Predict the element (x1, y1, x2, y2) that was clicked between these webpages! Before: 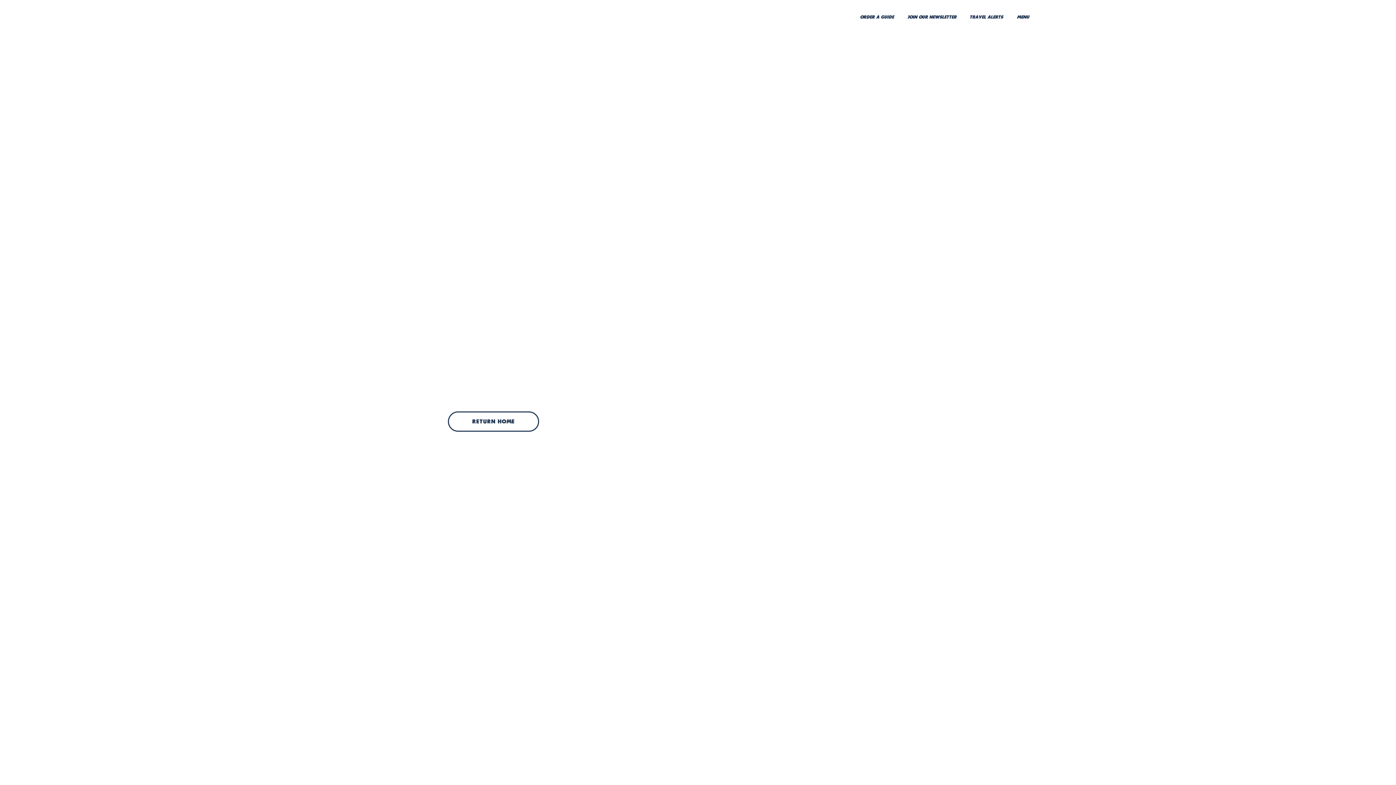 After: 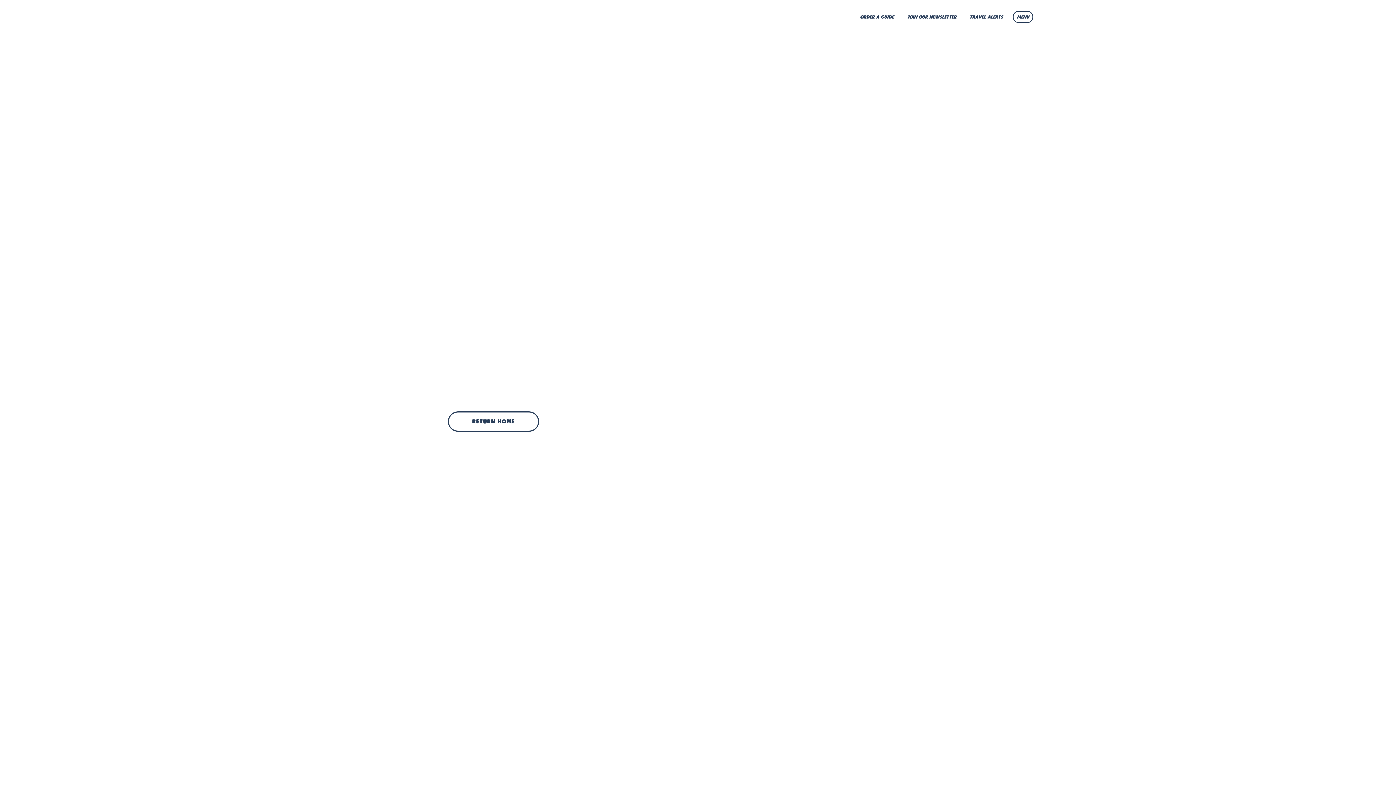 Action: bbox: (1013, 10, 1033, 22) label: menu